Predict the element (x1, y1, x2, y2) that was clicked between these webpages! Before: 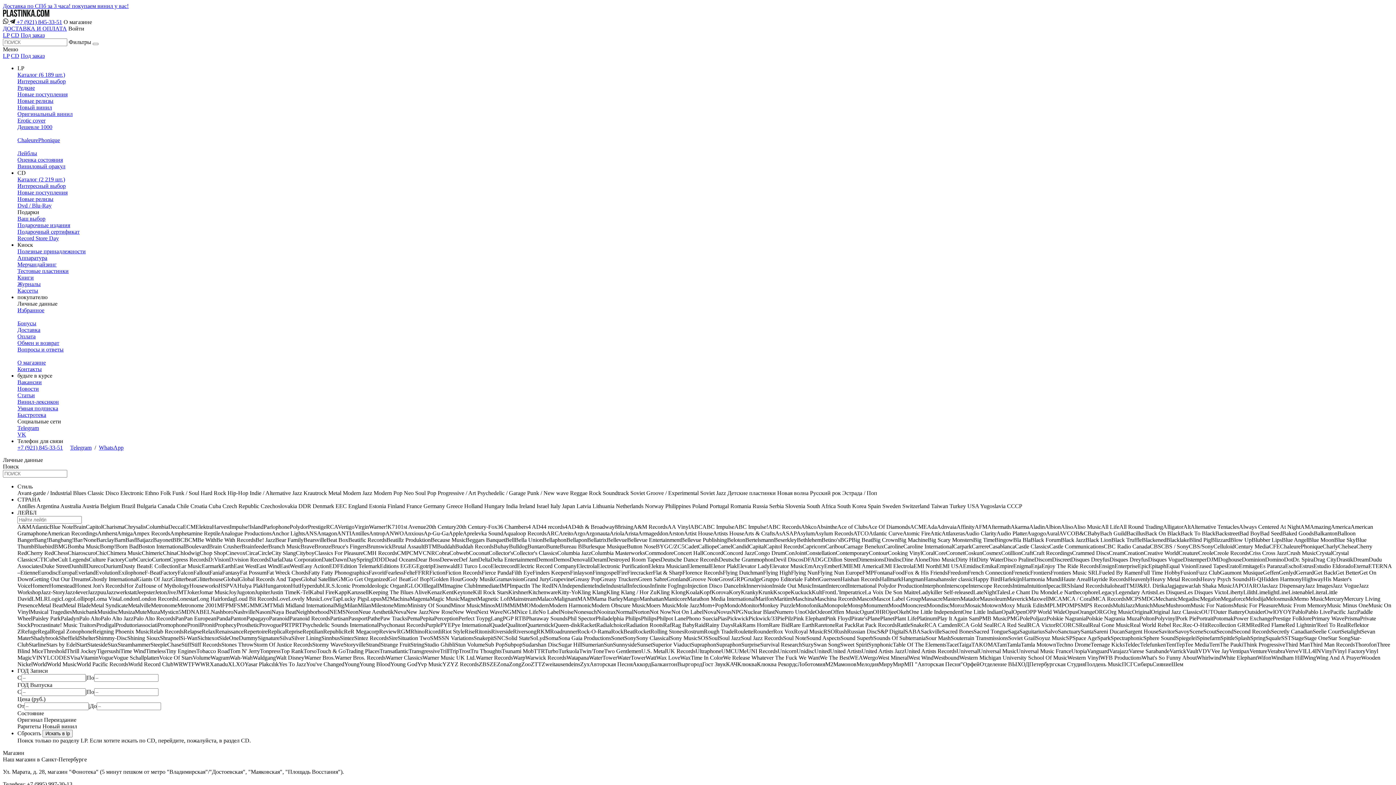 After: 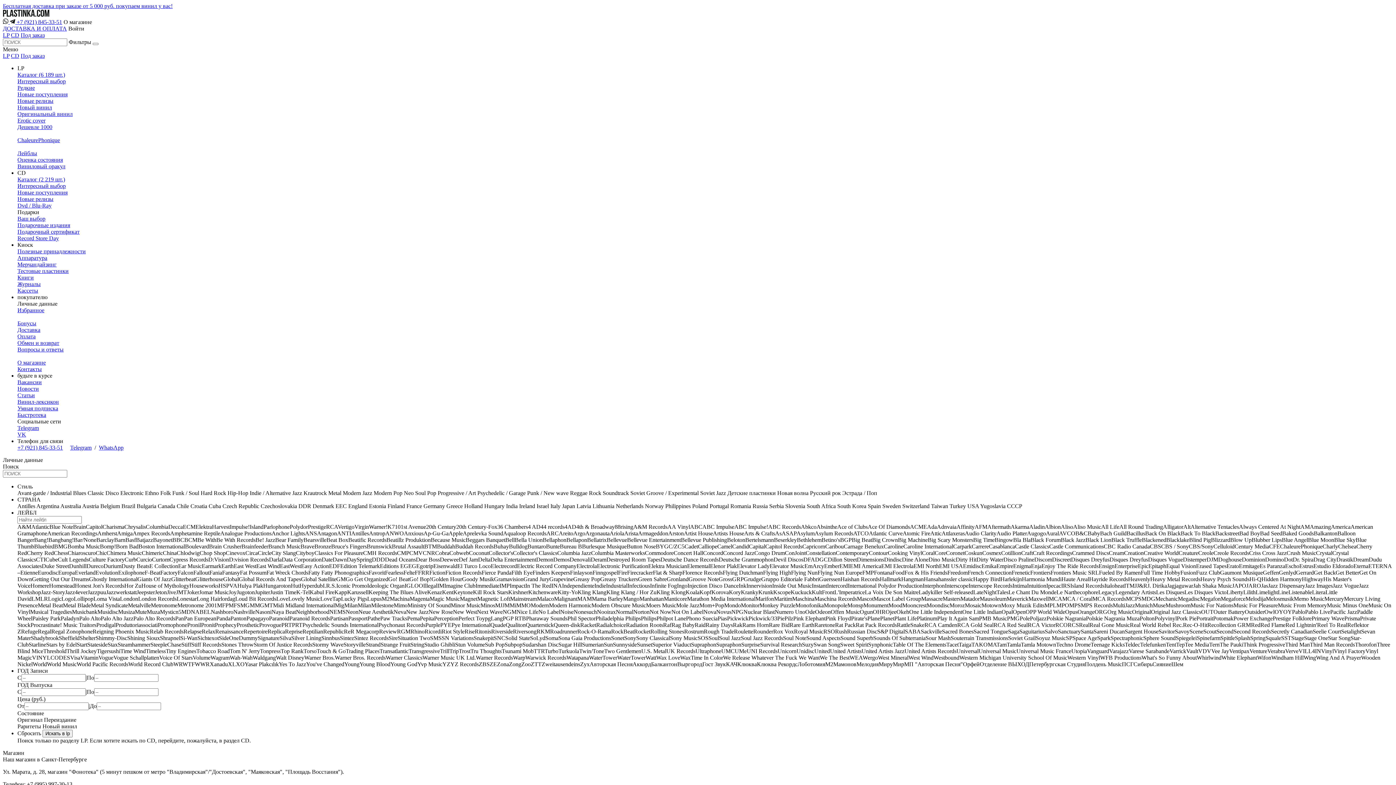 Action: bbox: (17, 97, 53, 104) label: Новые релизы